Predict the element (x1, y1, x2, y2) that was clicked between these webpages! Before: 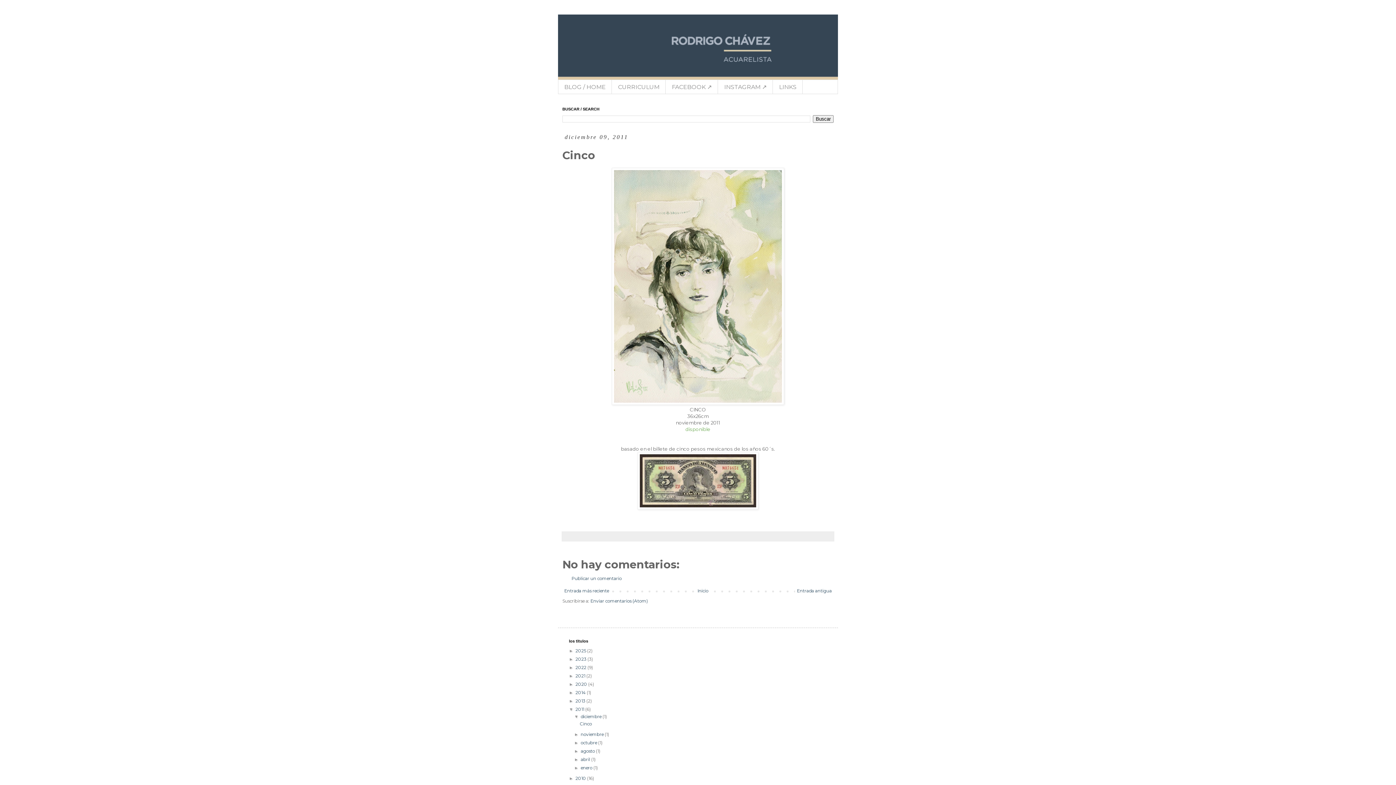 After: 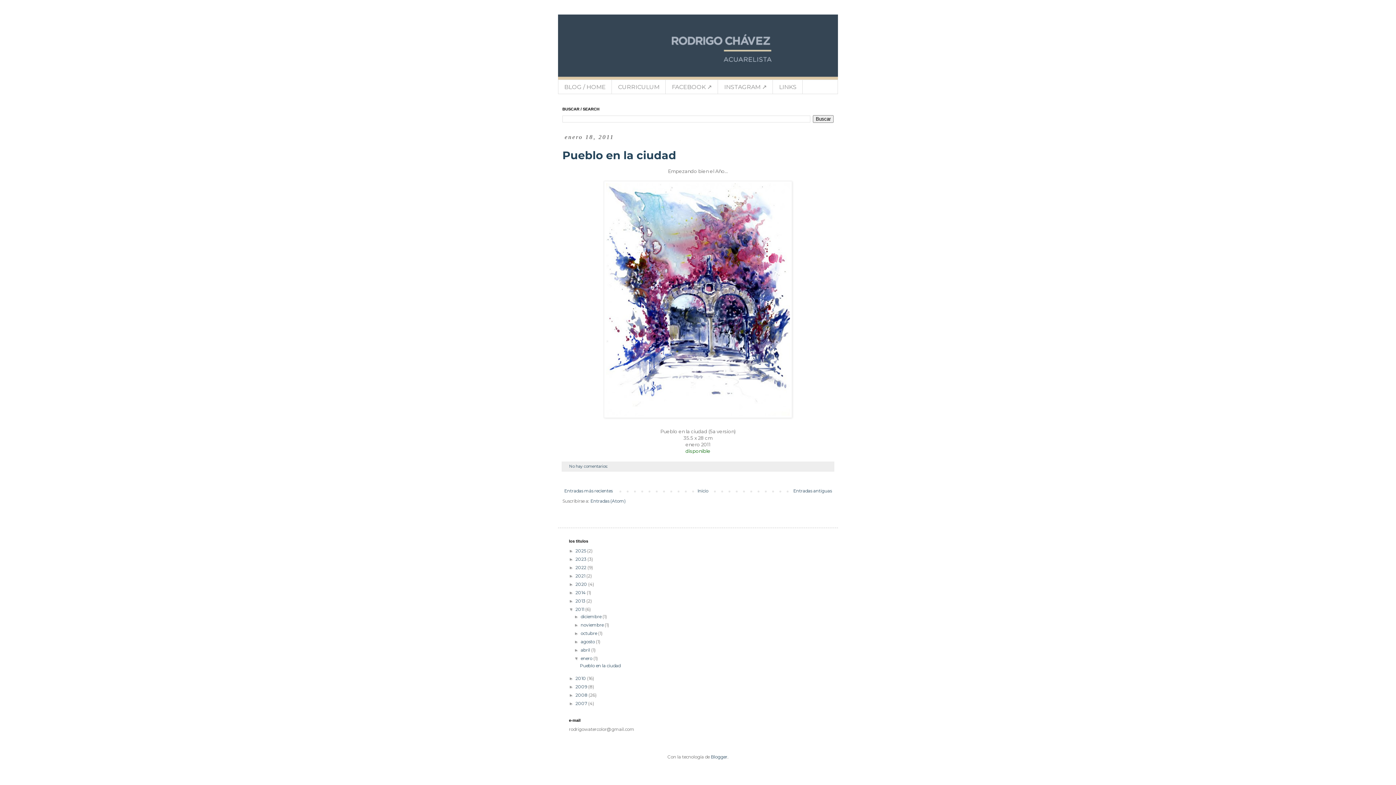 Action: label: enero  bbox: (580, 765, 593, 770)